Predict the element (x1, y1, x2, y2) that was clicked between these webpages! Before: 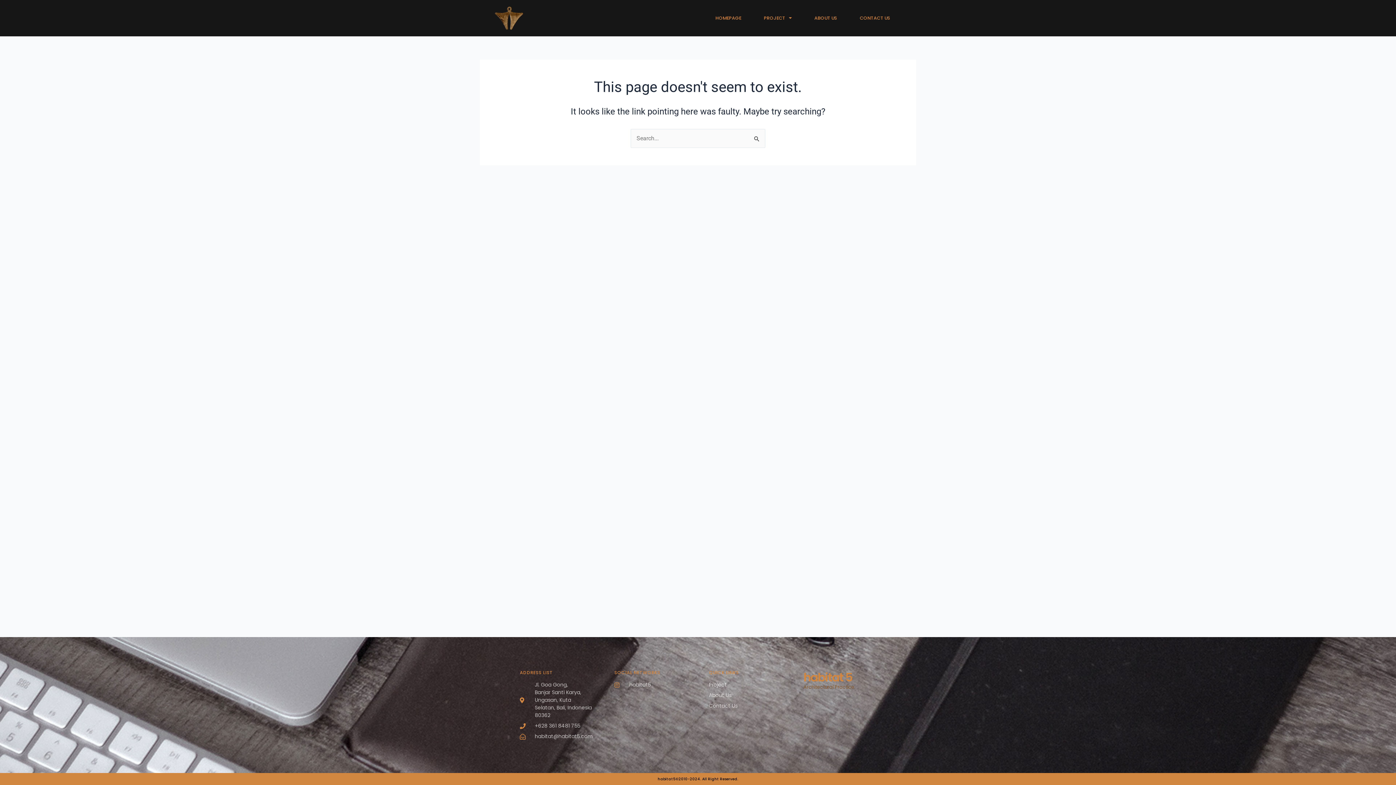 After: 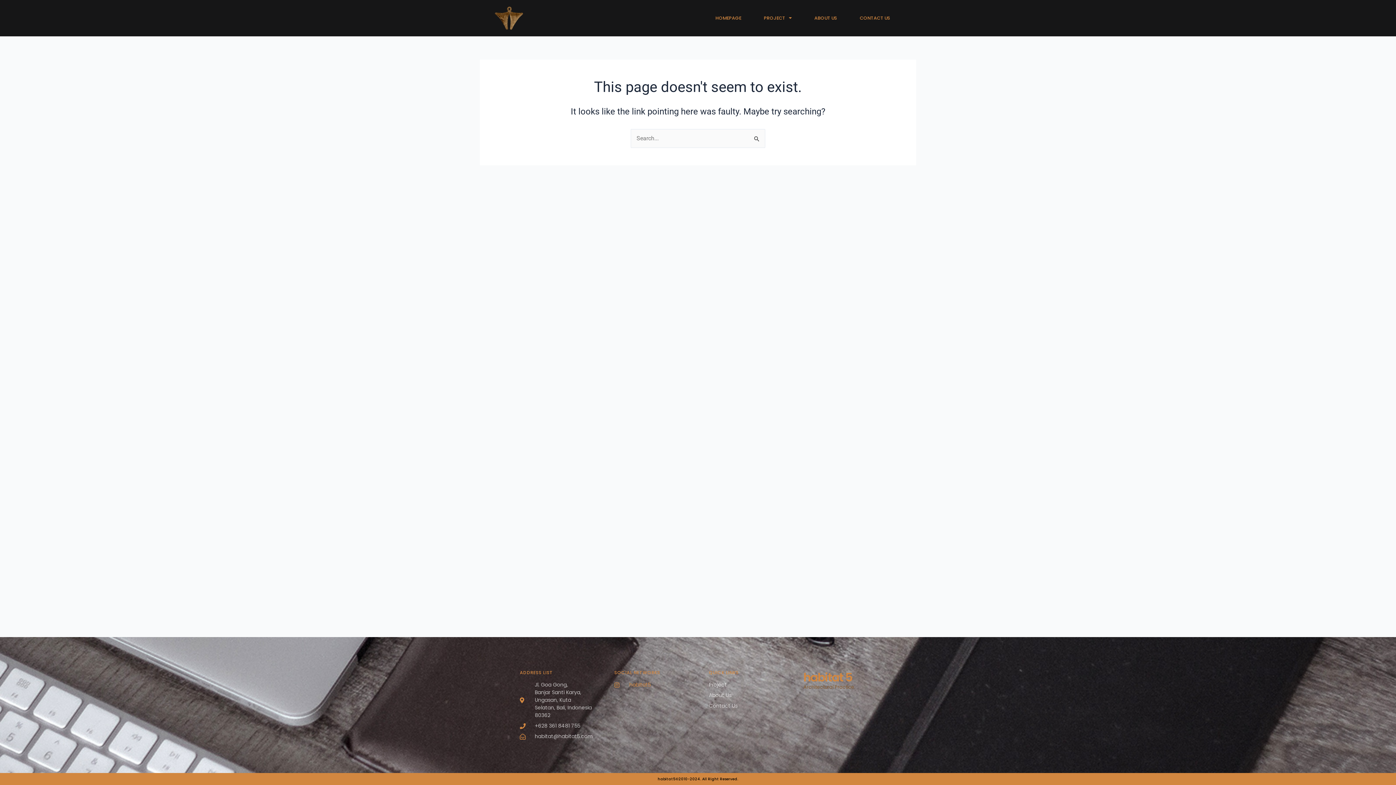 Action: label: habitat5 bbox: (614, 681, 687, 689)